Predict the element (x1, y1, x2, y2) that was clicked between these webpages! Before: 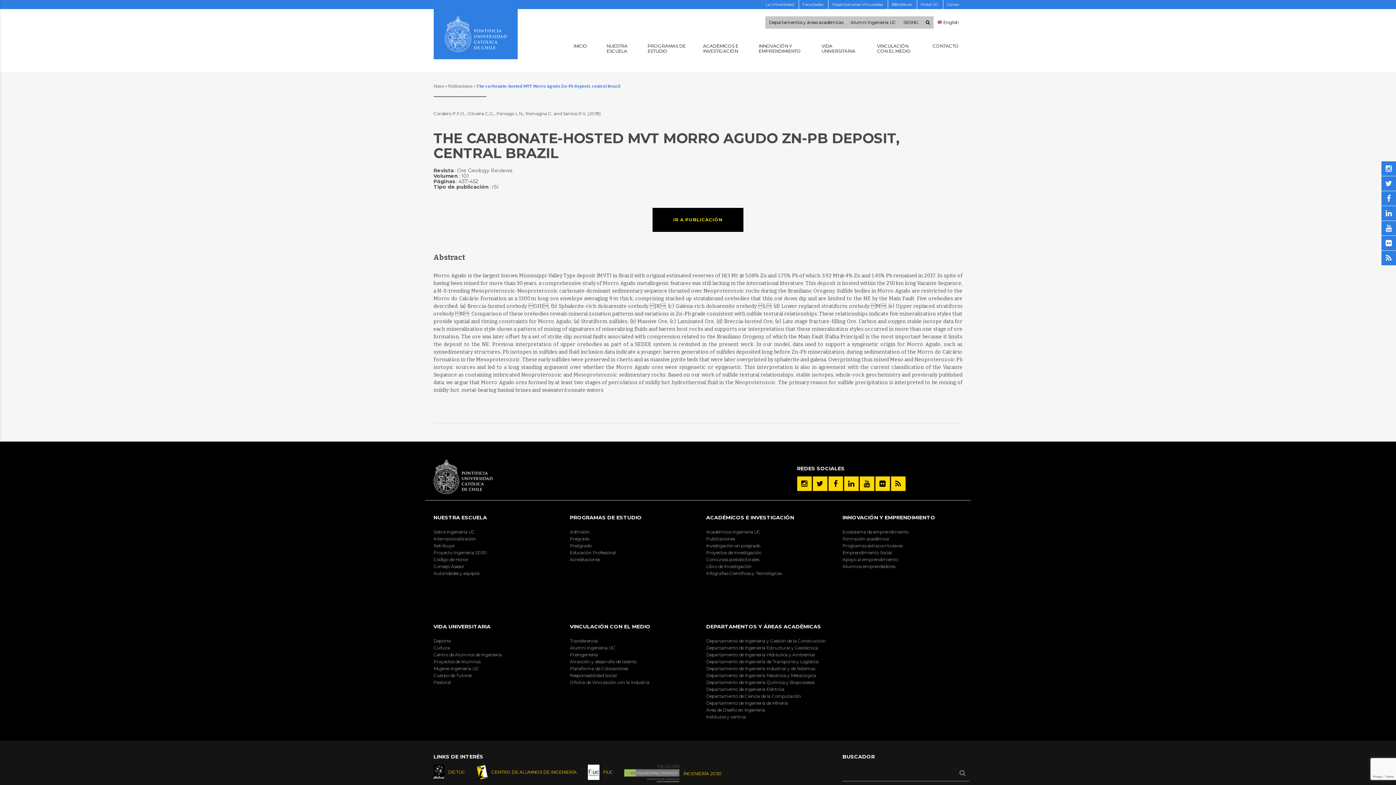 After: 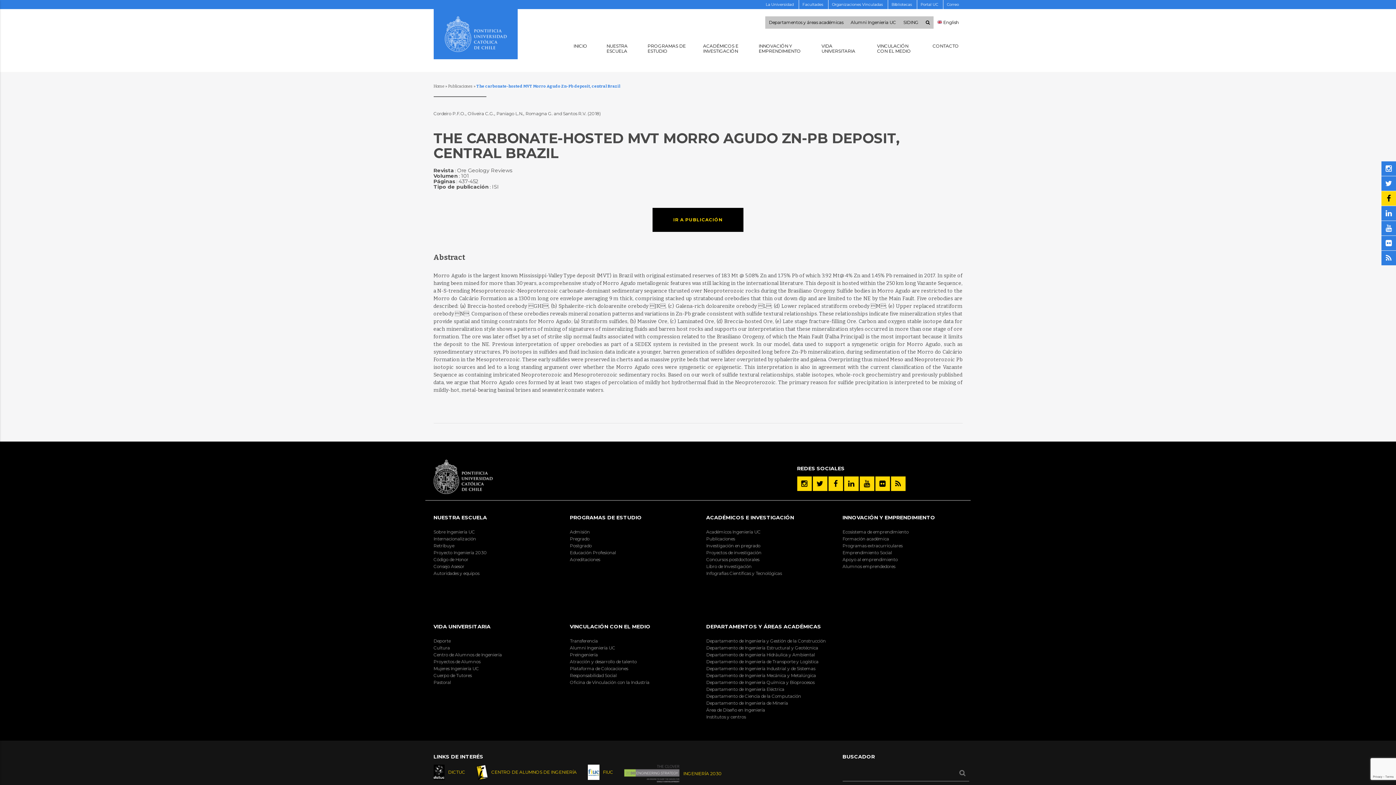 Action: bbox: (1381, 191, 1396, 205)